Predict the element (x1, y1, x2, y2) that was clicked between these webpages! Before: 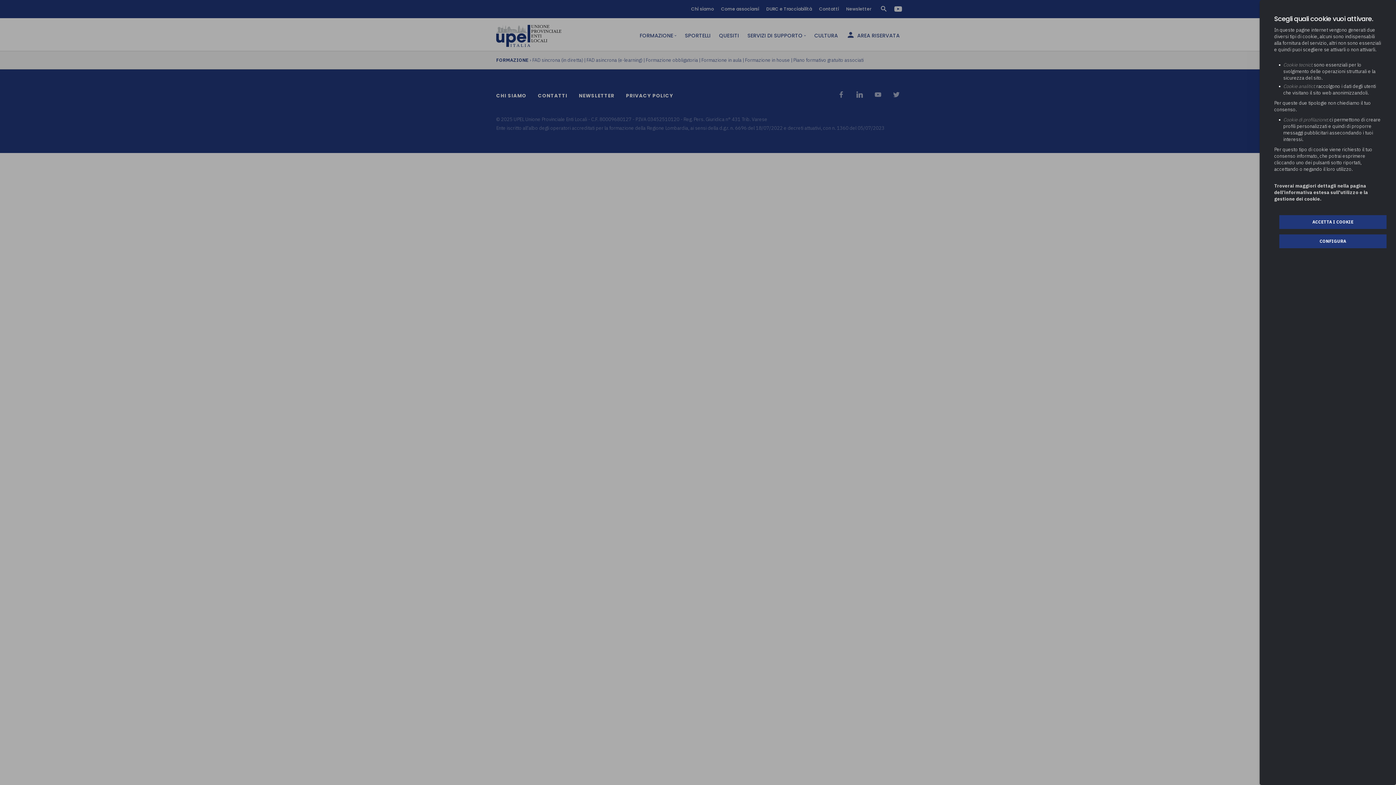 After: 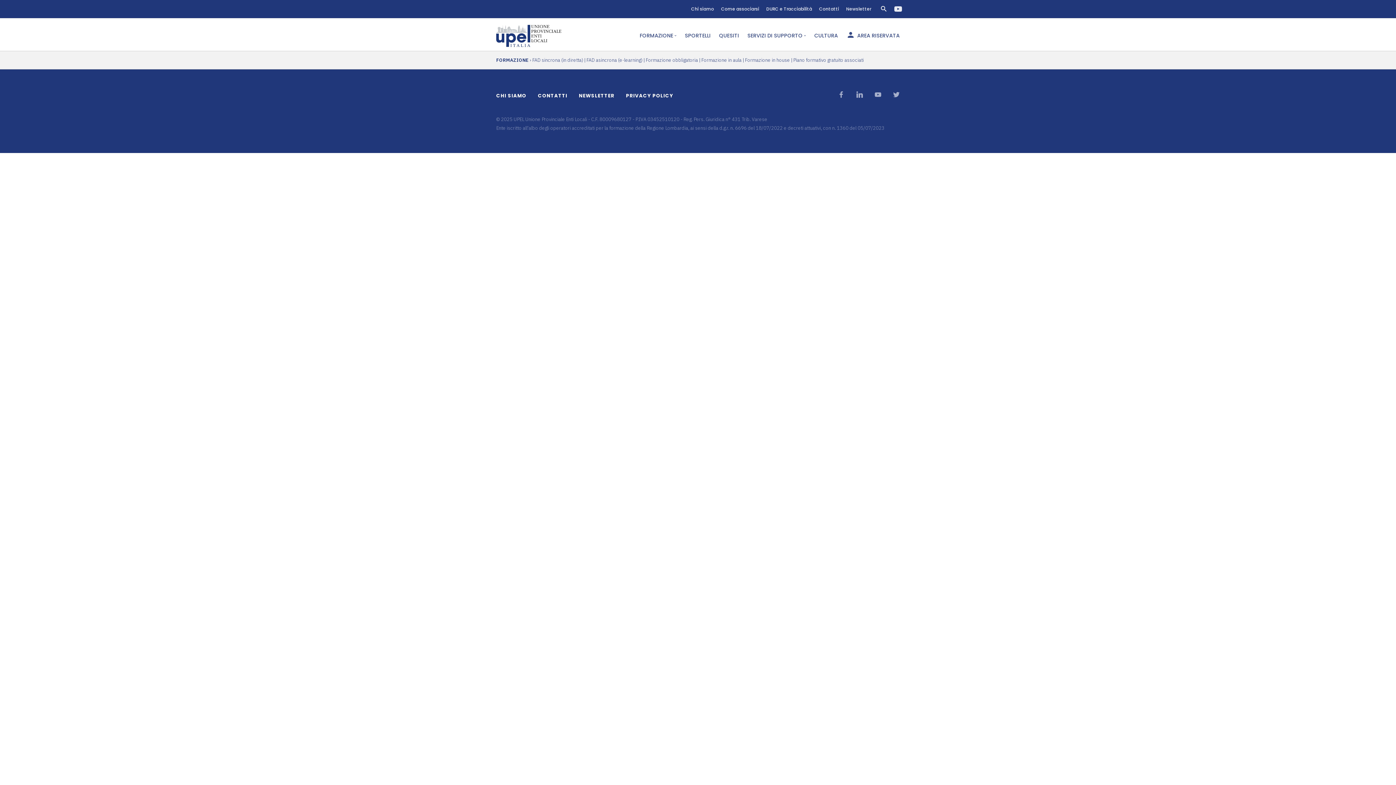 Action: bbox: (1279, 215, 1386, 229) label: ACCETTA I COOKIE